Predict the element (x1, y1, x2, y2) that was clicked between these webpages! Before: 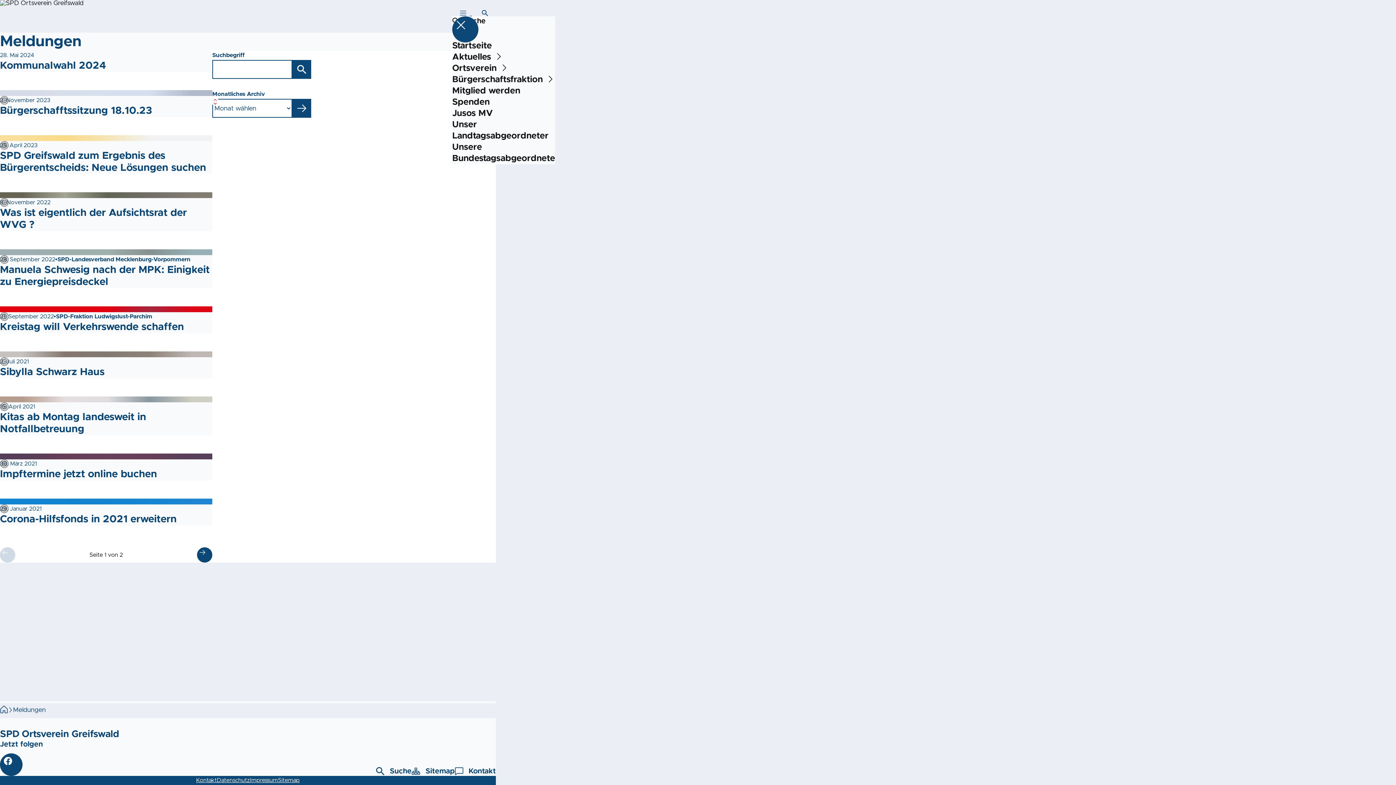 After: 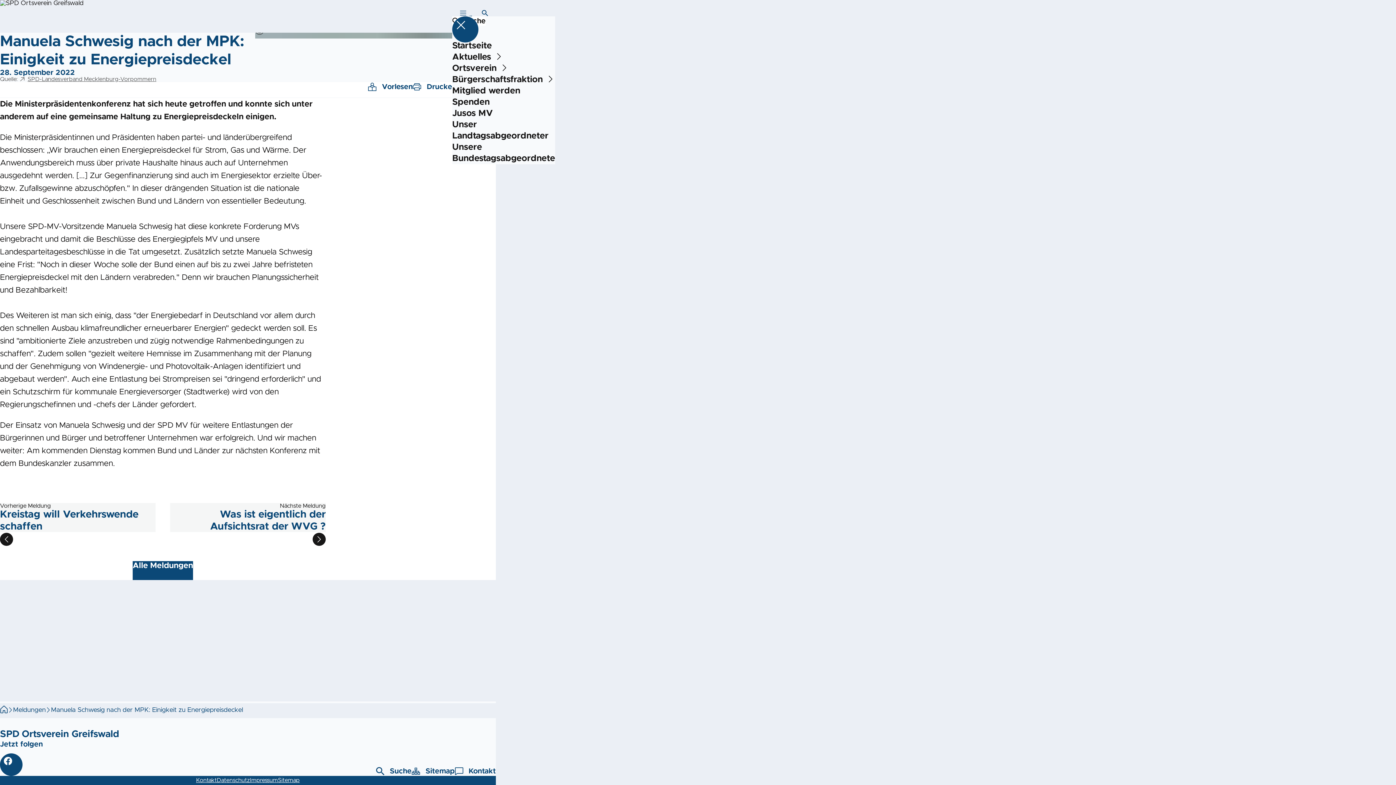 Action: label: Manuela Schwesig nach der MPK: Einigkeit zu Energiepreisdeckel bbox: (0, 264, 212, 288)